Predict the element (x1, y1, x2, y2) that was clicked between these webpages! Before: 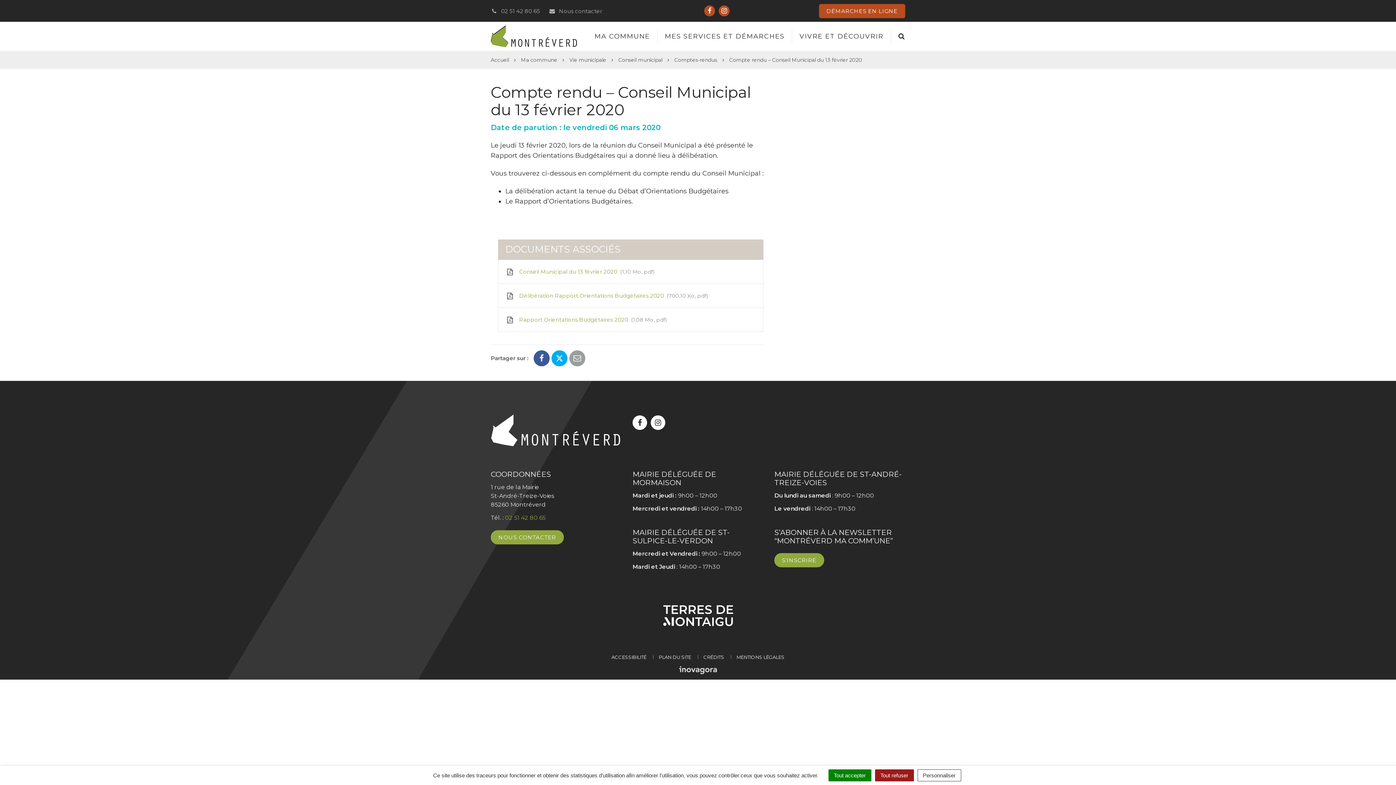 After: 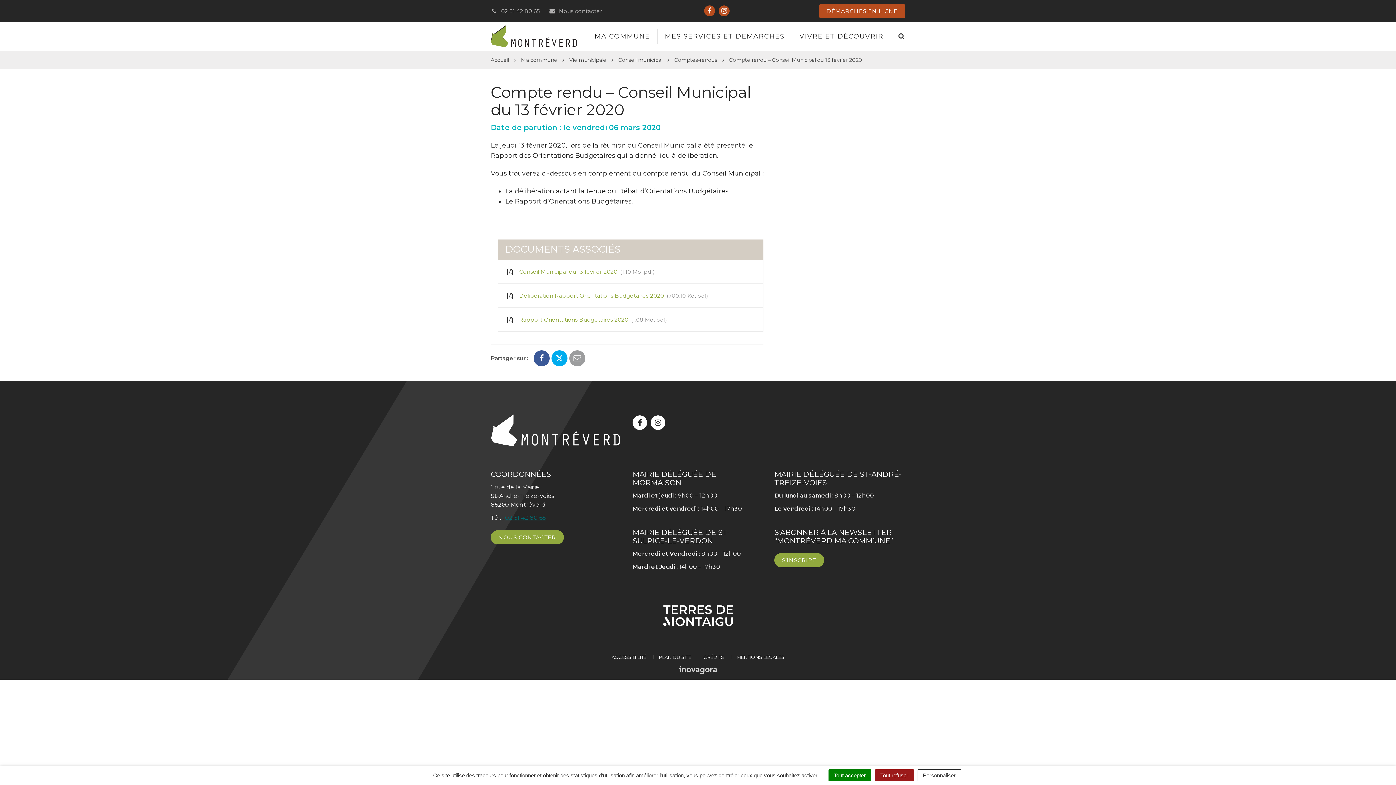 Action: label: 02 51 42 80 65 bbox: (505, 514, 545, 521)